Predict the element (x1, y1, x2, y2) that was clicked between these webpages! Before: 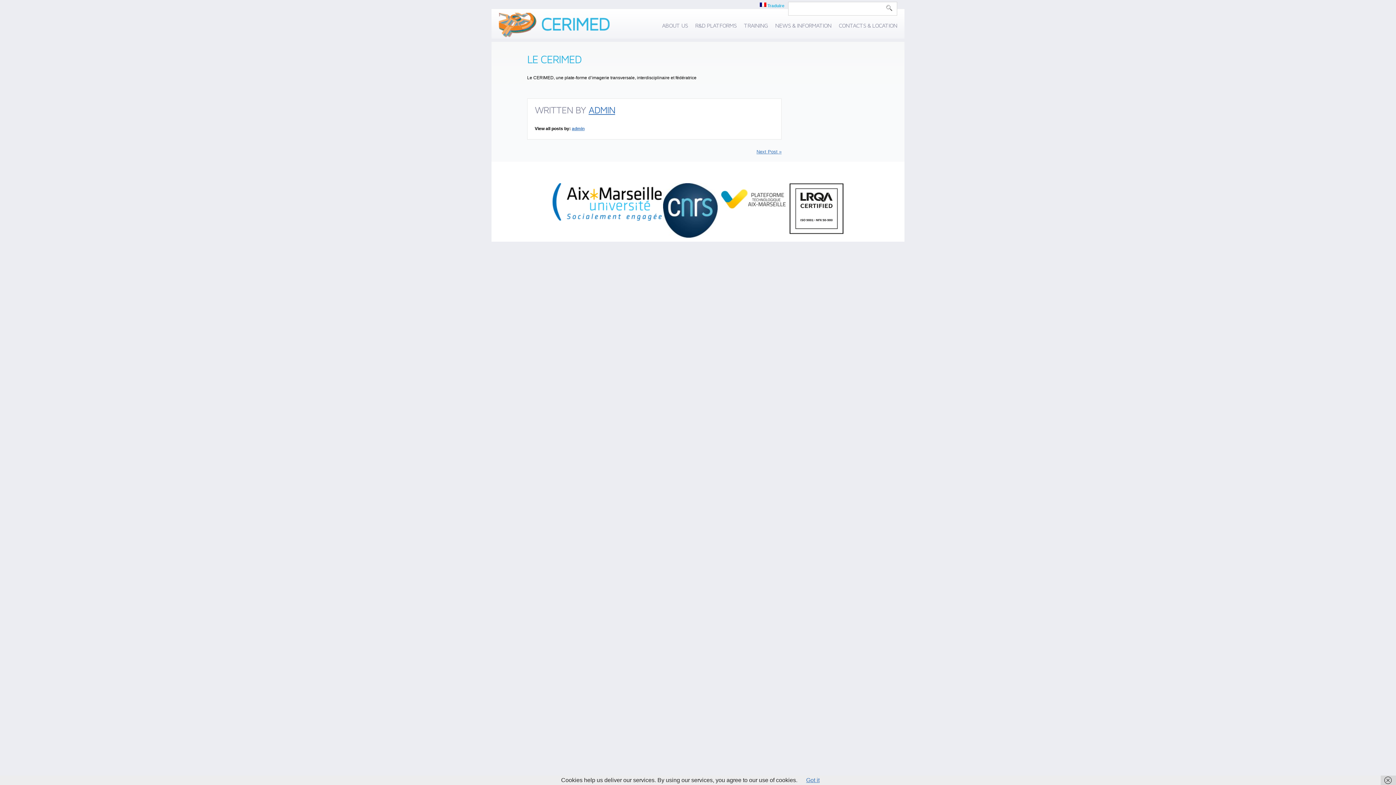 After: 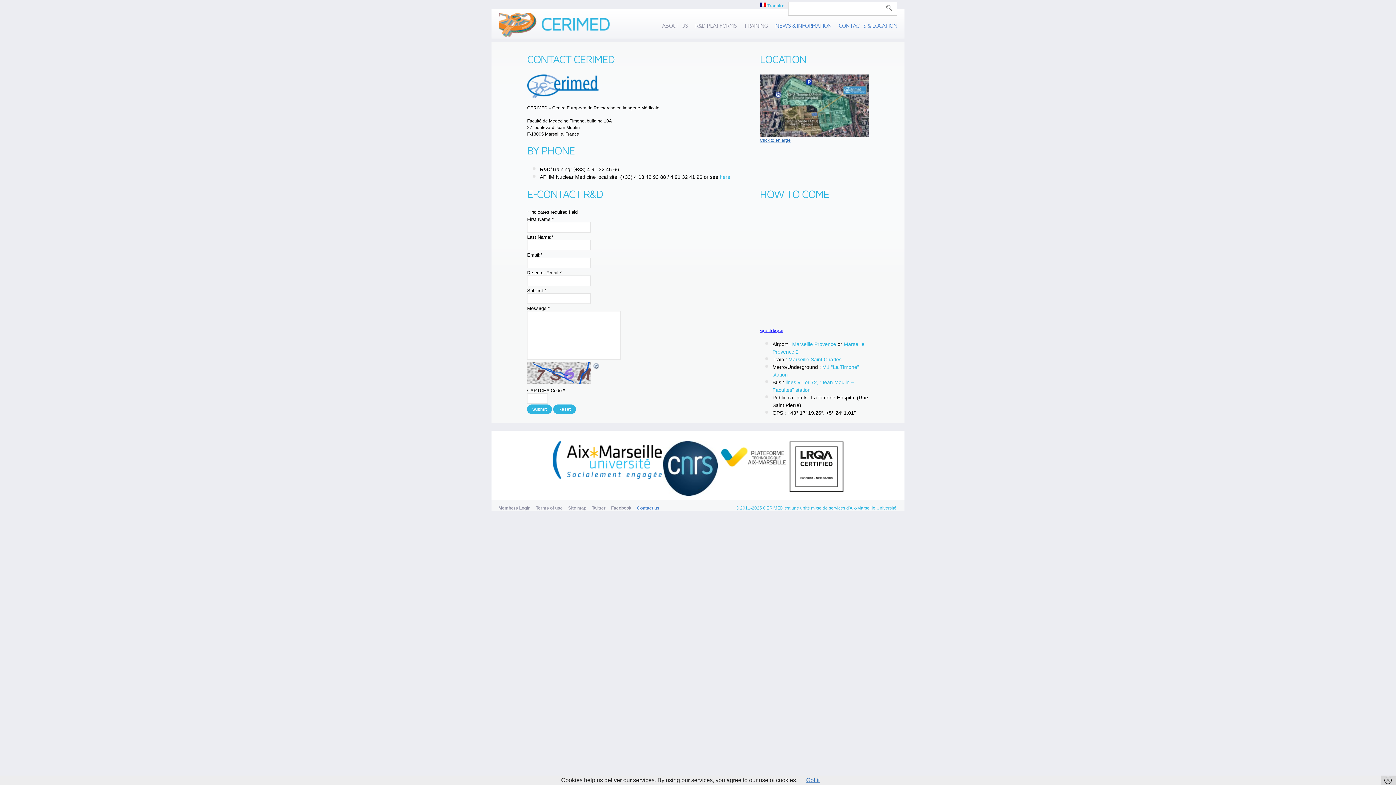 Action: label: NEWS & INFORMATION bbox: (775, 22, 831, 29)